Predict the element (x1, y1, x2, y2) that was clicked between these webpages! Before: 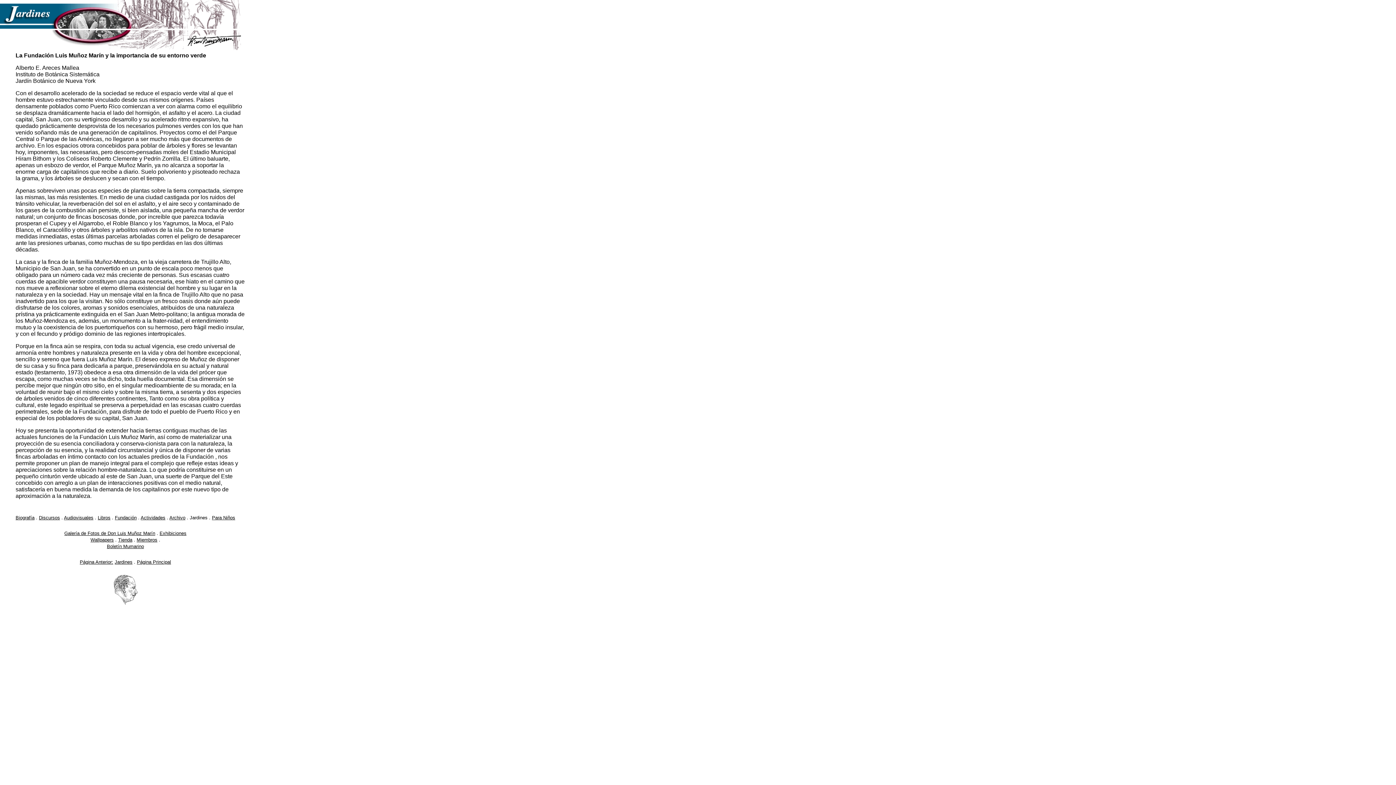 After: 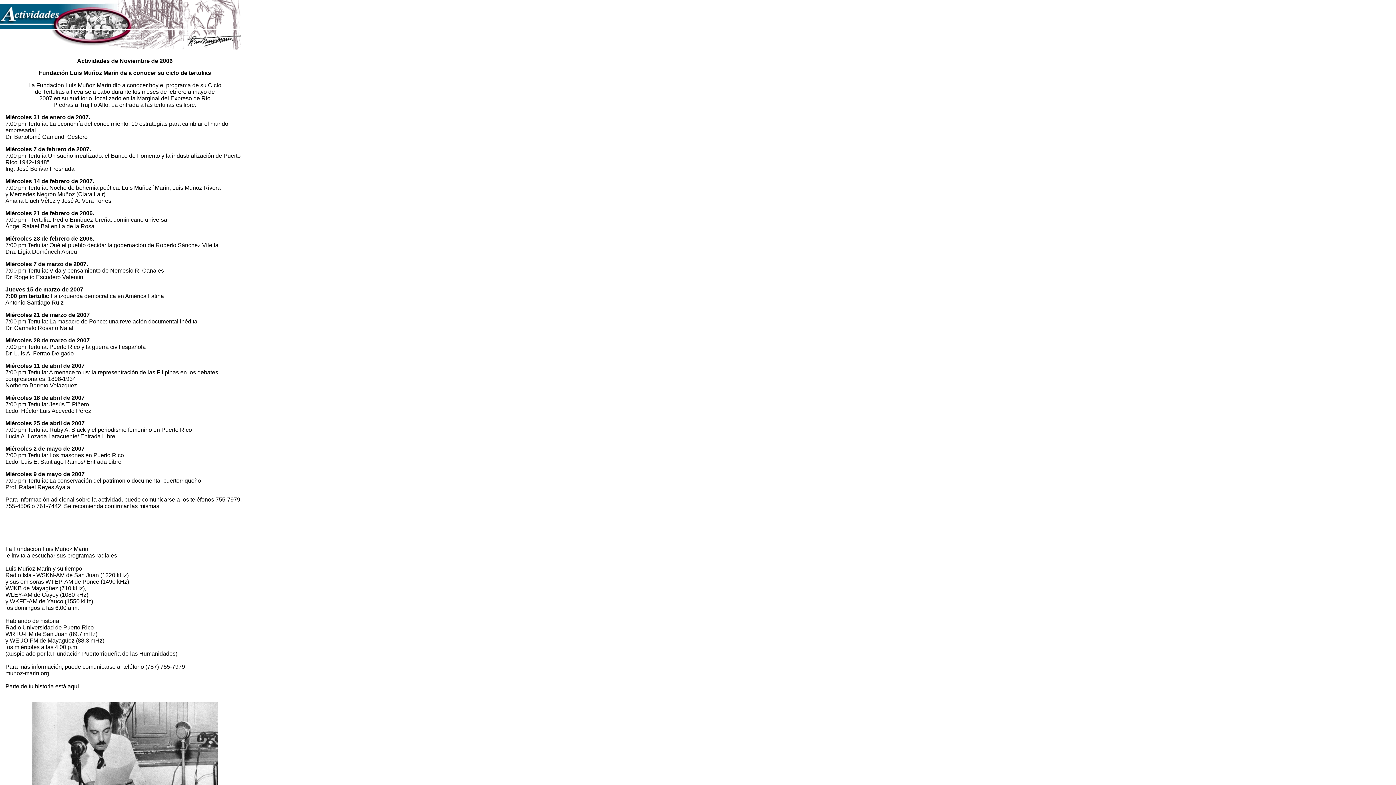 Action: label: Actividades bbox: (140, 515, 165, 520)